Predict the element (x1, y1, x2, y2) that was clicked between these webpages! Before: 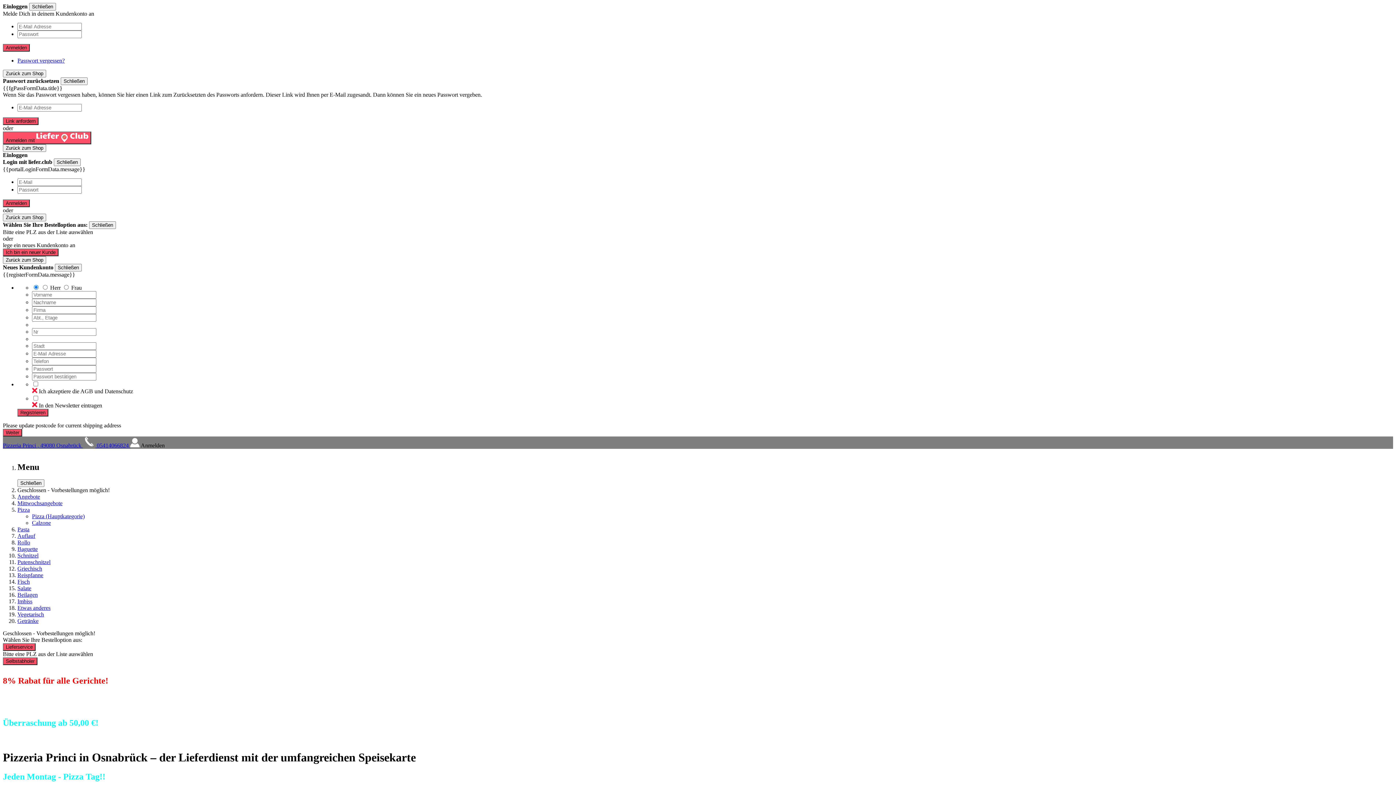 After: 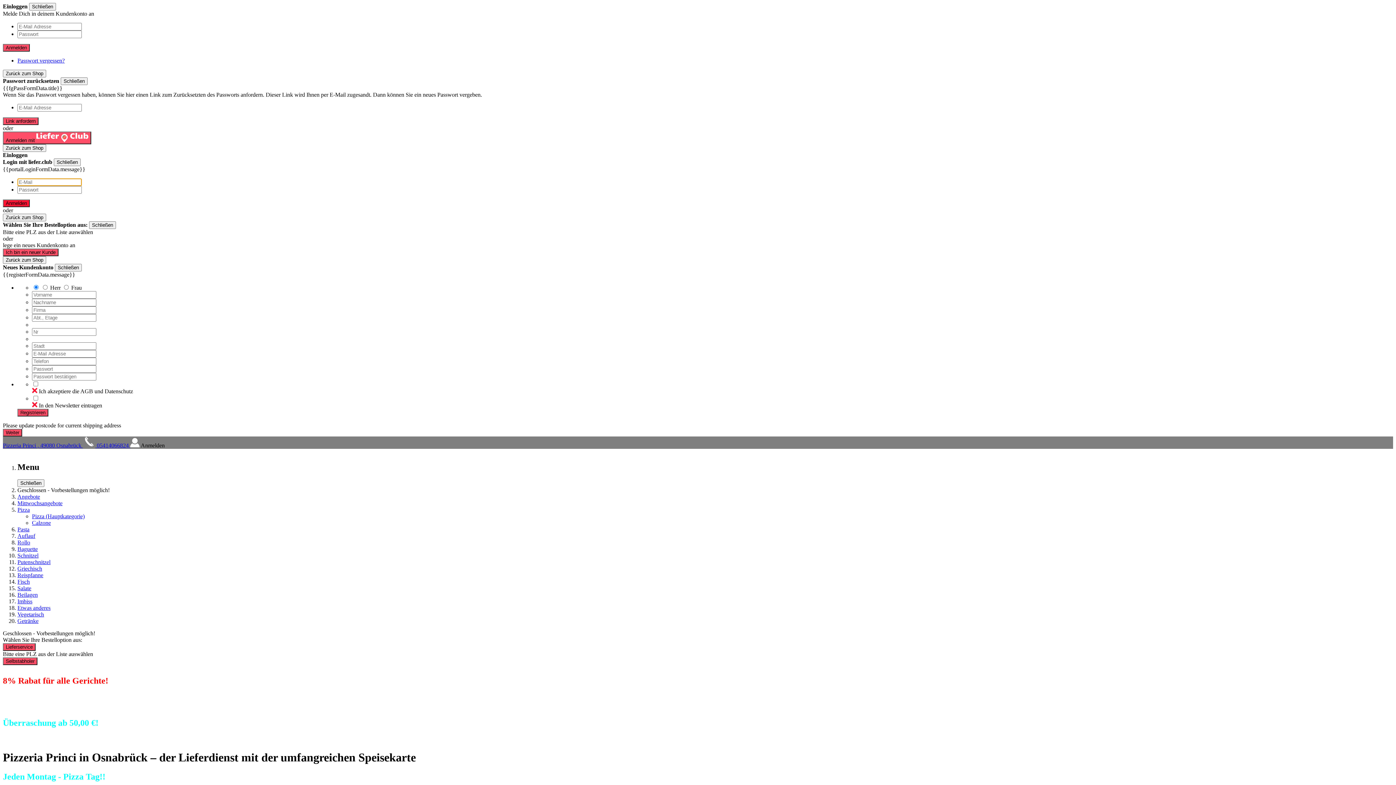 Action: label: Anmelden bbox: (2, 199, 29, 207)